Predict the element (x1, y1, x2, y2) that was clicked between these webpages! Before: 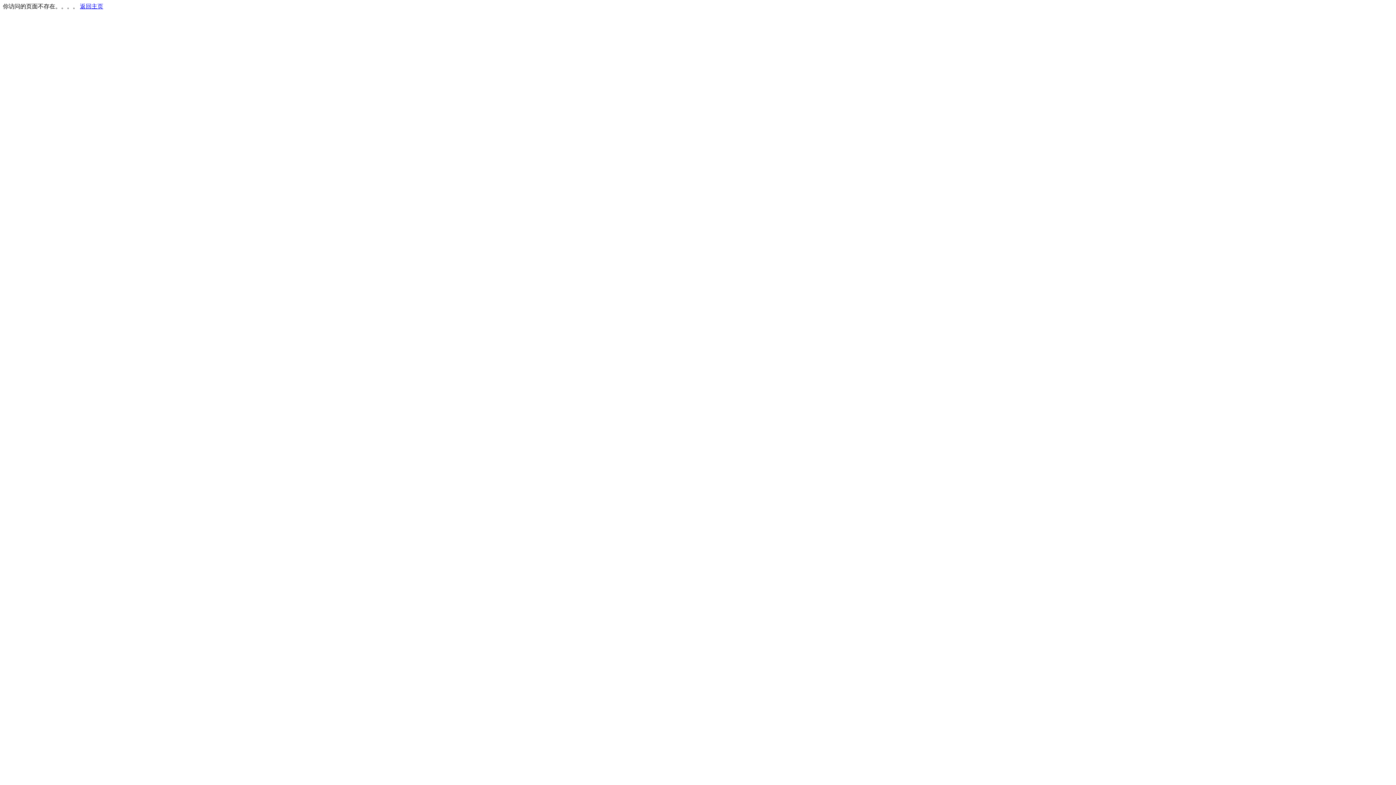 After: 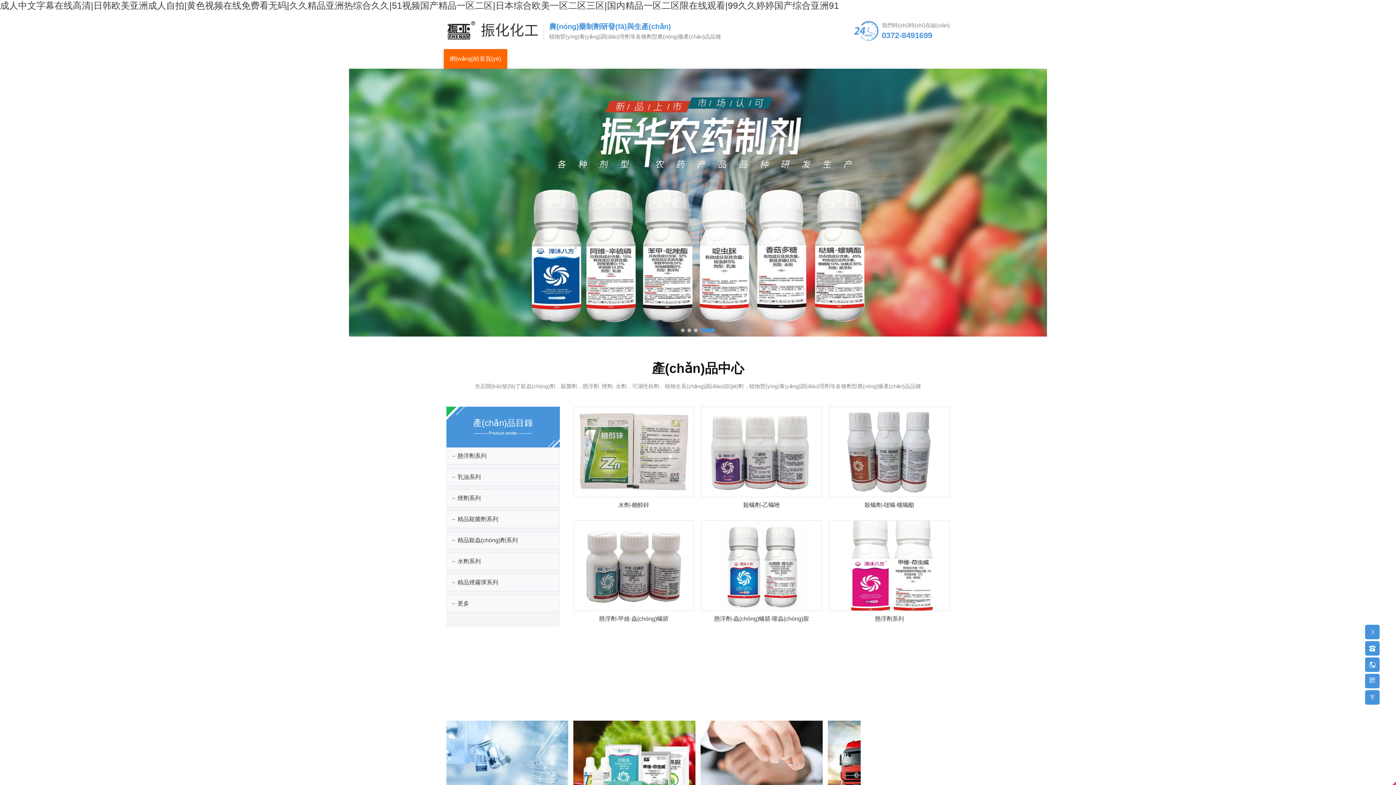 Action: label: 返回主页 bbox: (80, 3, 103, 9)